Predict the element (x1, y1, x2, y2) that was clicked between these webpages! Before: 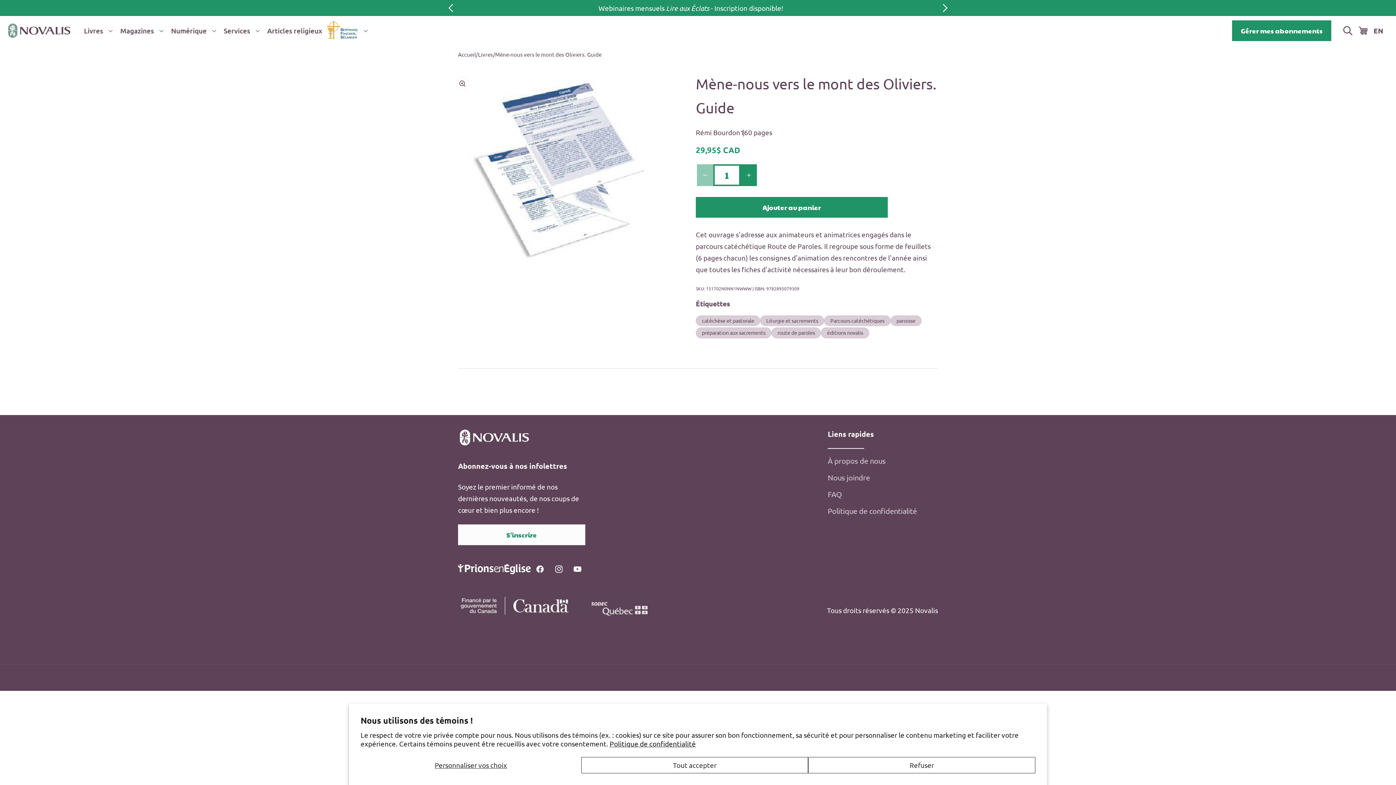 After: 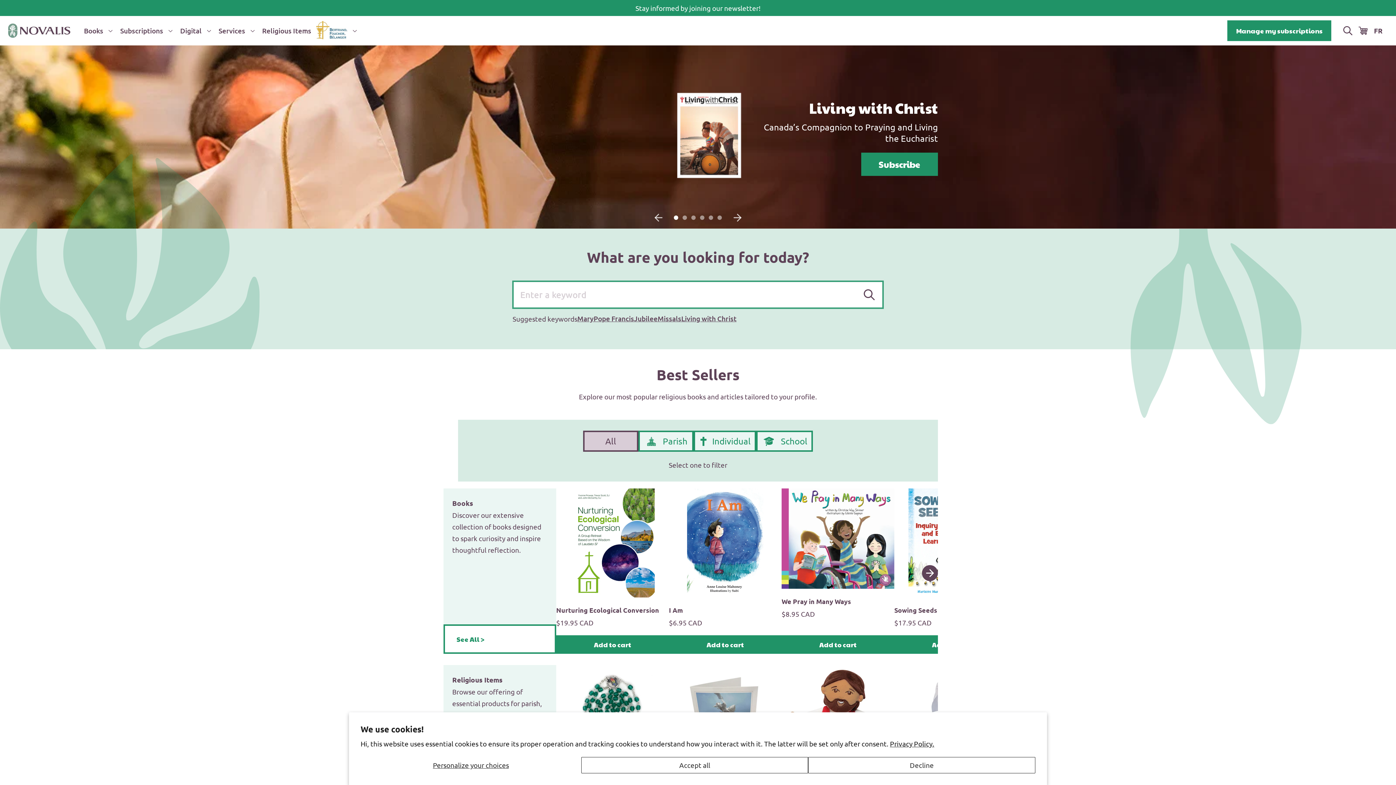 Action: label: EN bbox: (1371, 23, 1386, 38)